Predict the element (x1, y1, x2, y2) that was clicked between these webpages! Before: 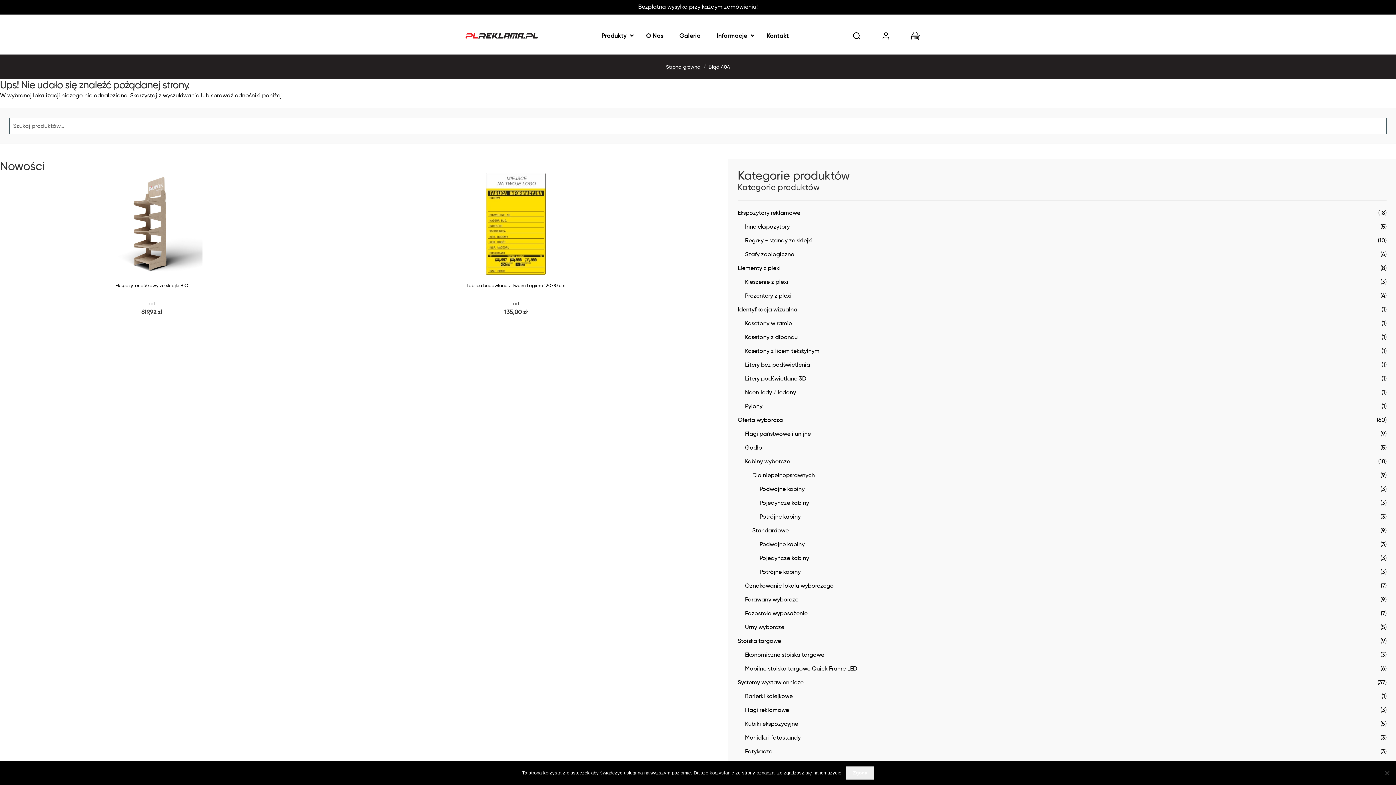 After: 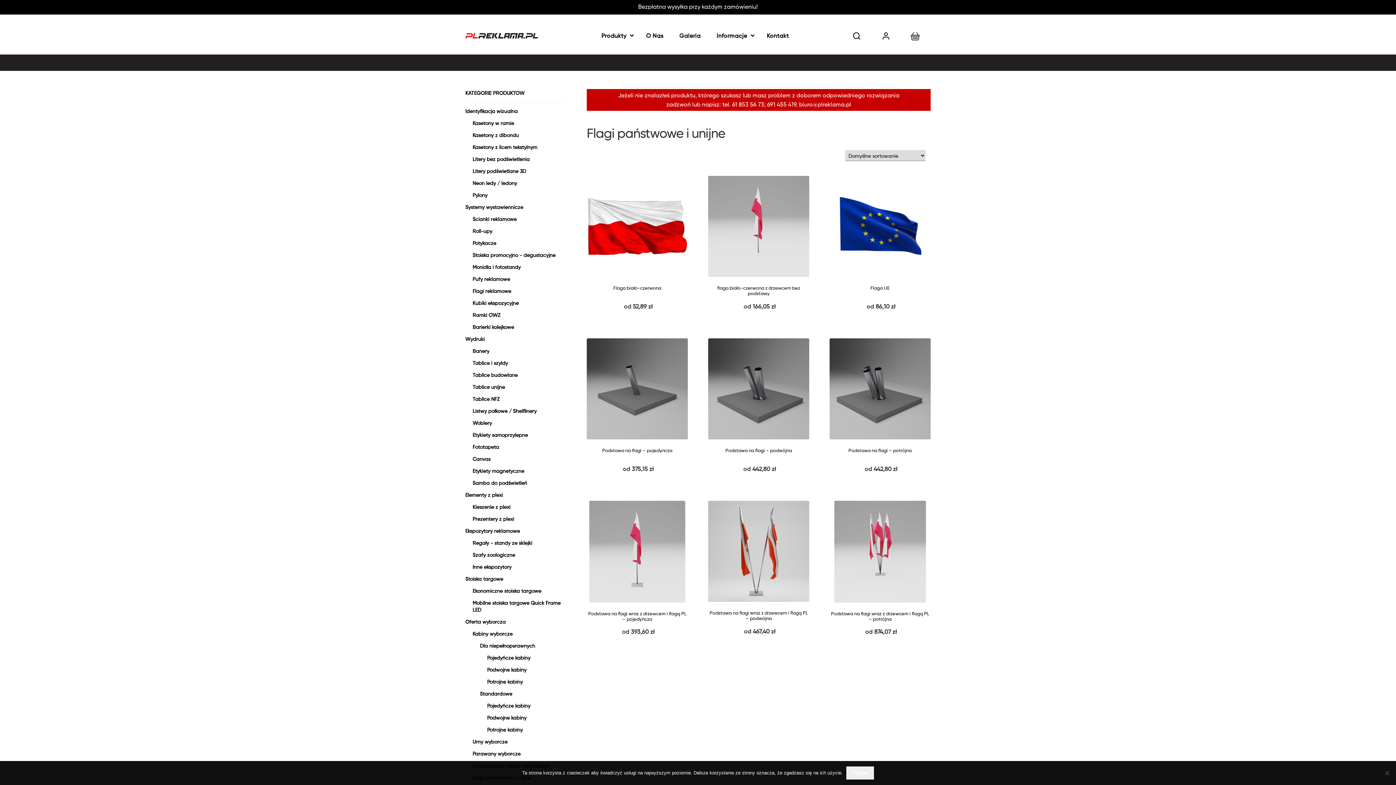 Action: bbox: (745, 430, 811, 437) label: Flagi państwowe i unijne